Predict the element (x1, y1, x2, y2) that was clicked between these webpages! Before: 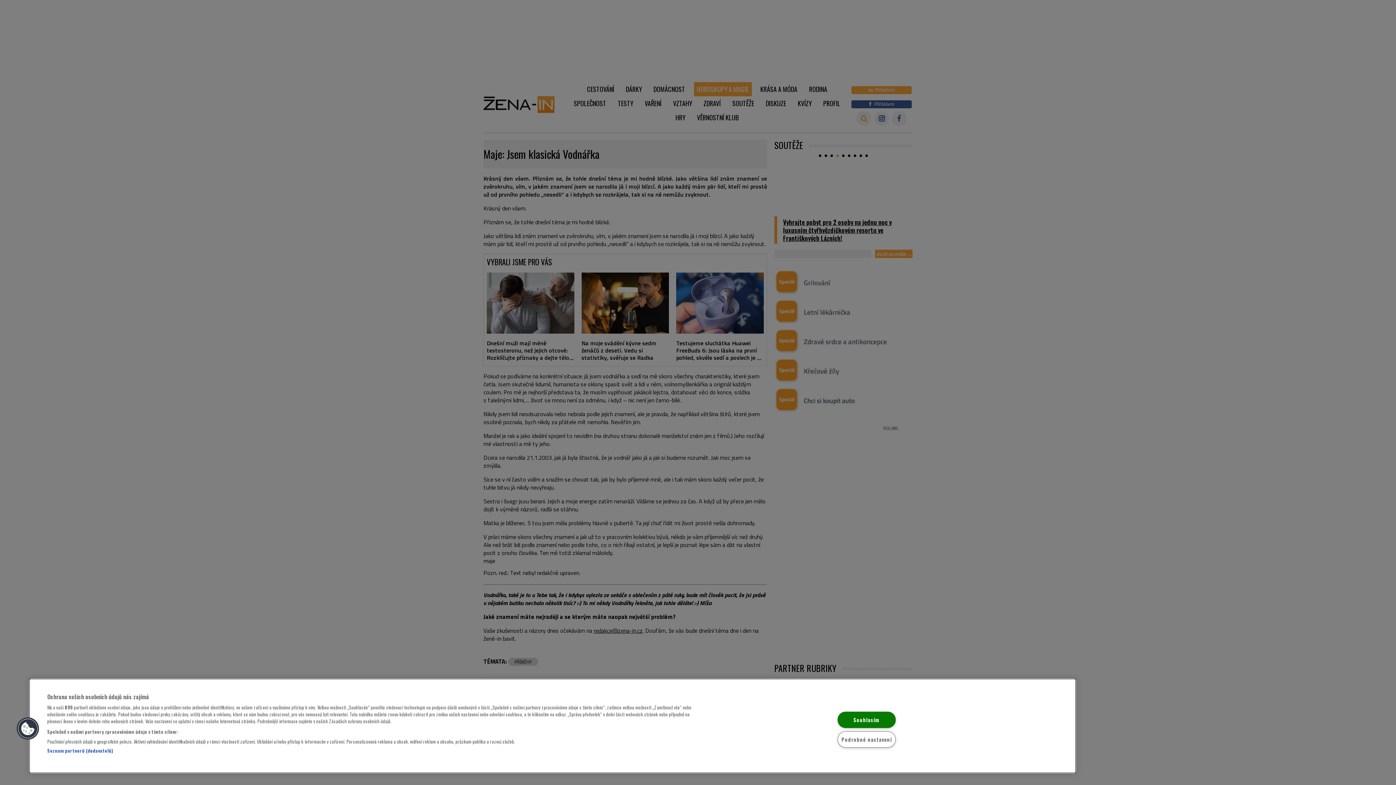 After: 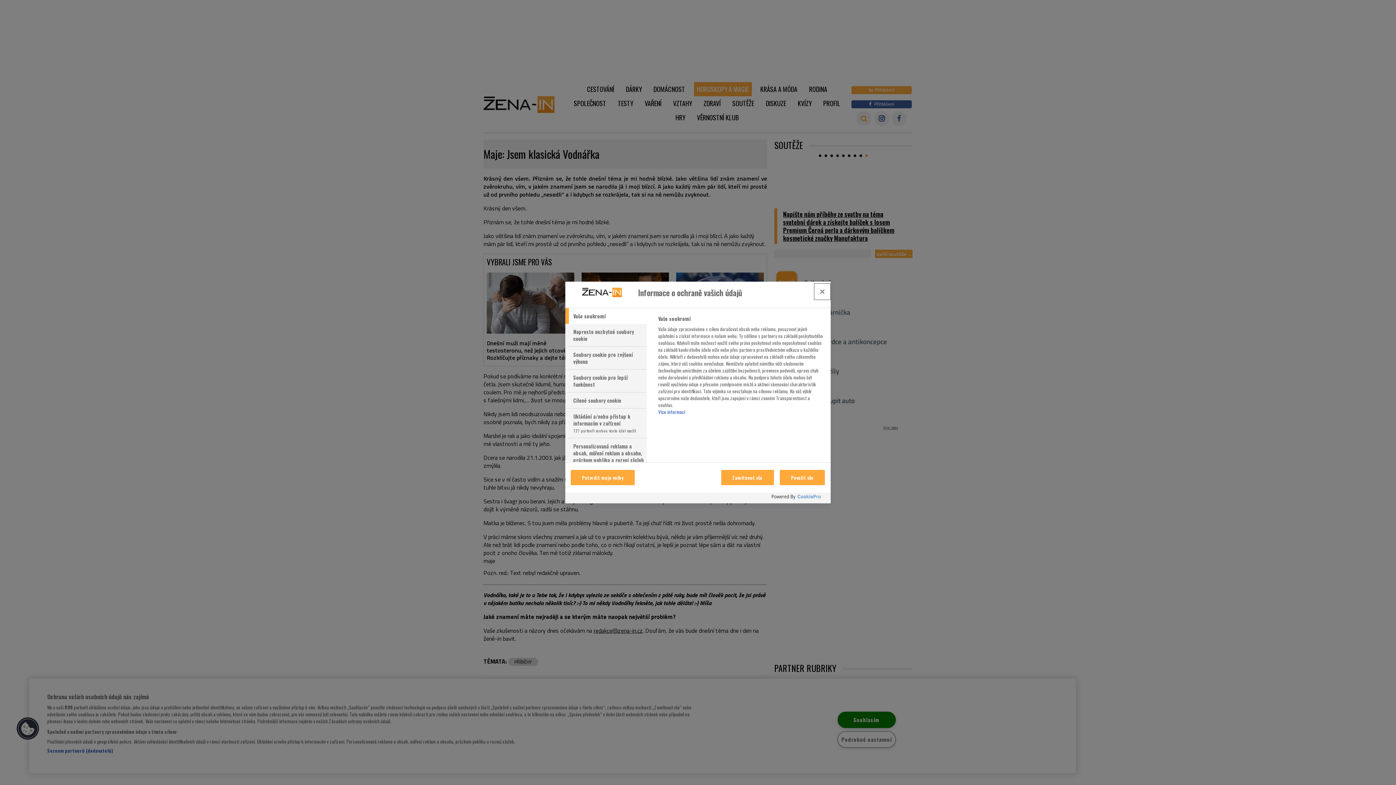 Action: label: Cookies bbox: (16, 717, 39, 740)